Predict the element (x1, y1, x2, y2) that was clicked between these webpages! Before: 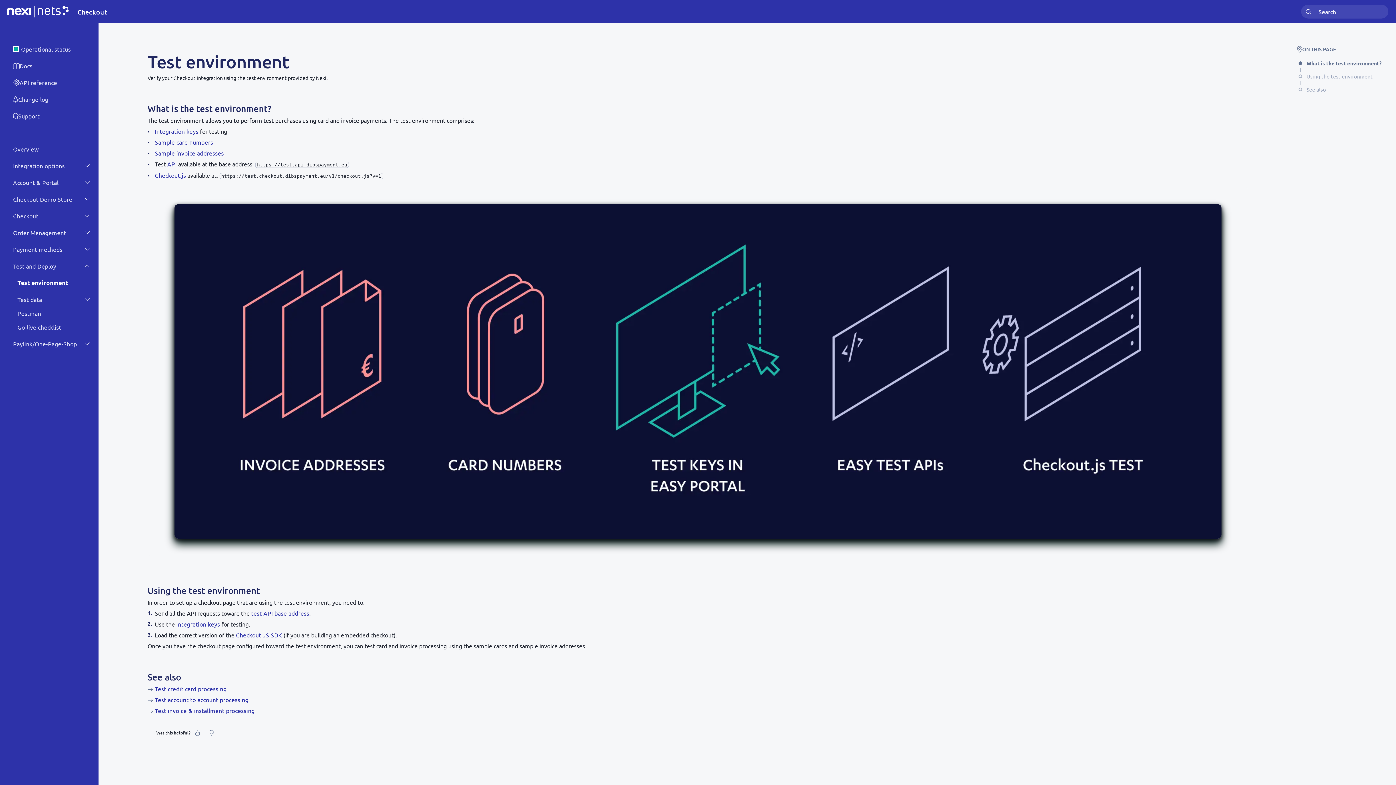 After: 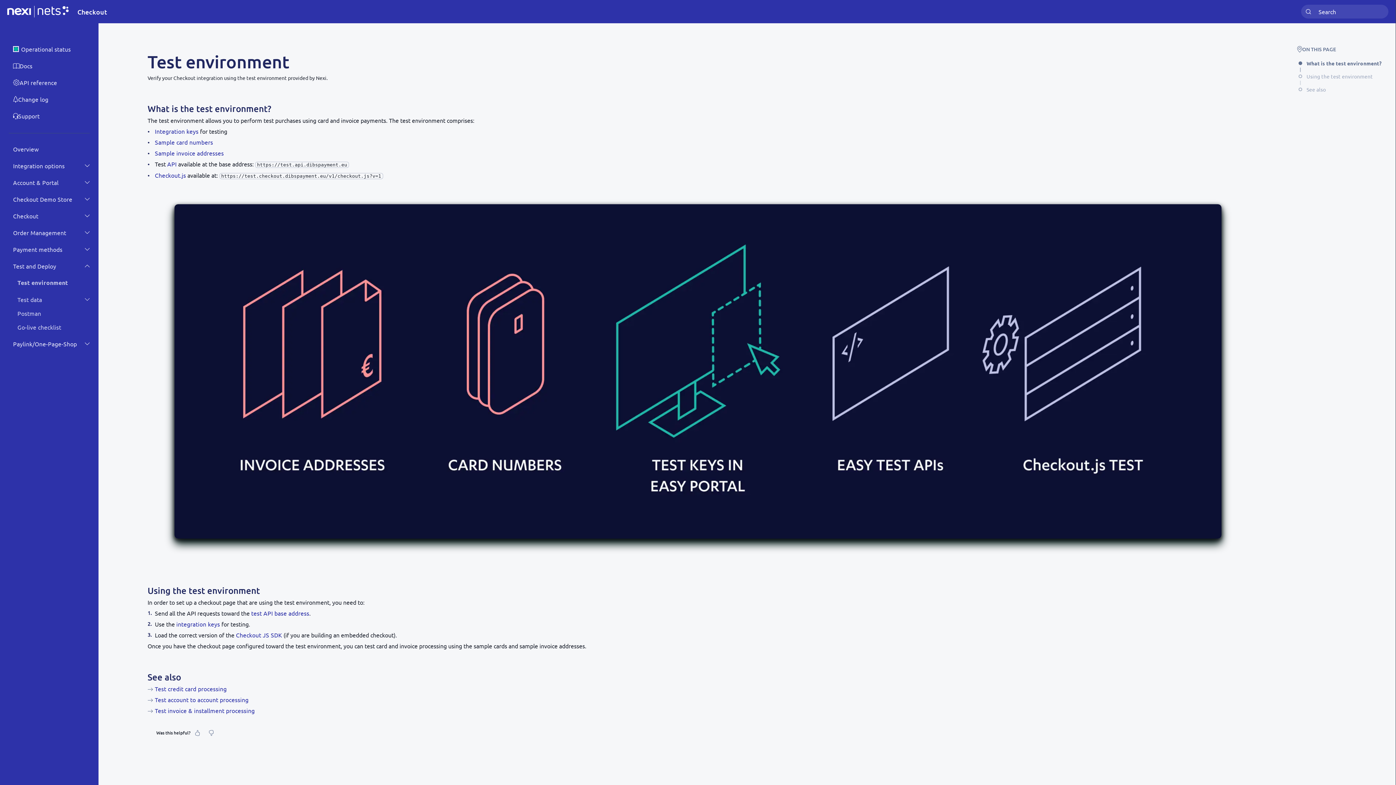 Action: label: Test environment bbox: (8, 278, 68, 286)